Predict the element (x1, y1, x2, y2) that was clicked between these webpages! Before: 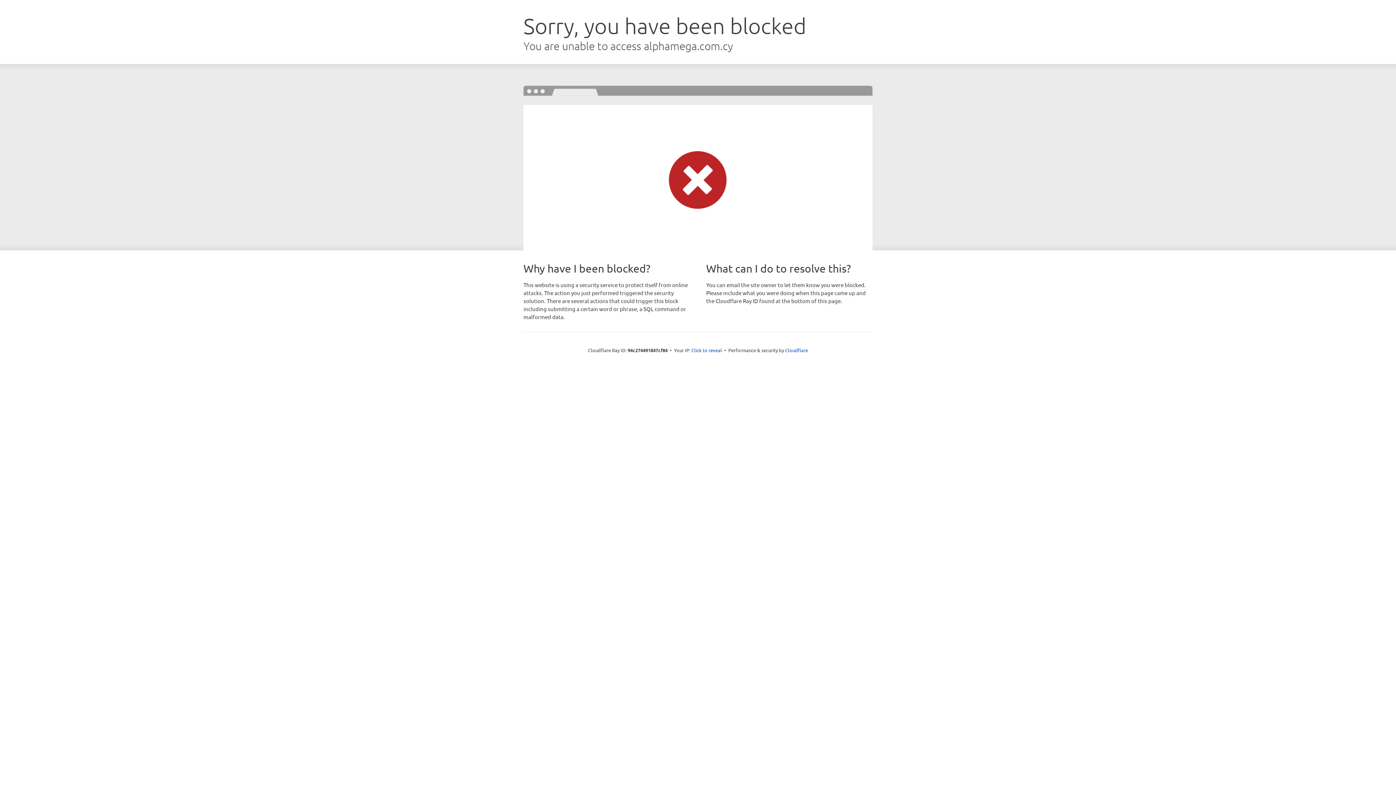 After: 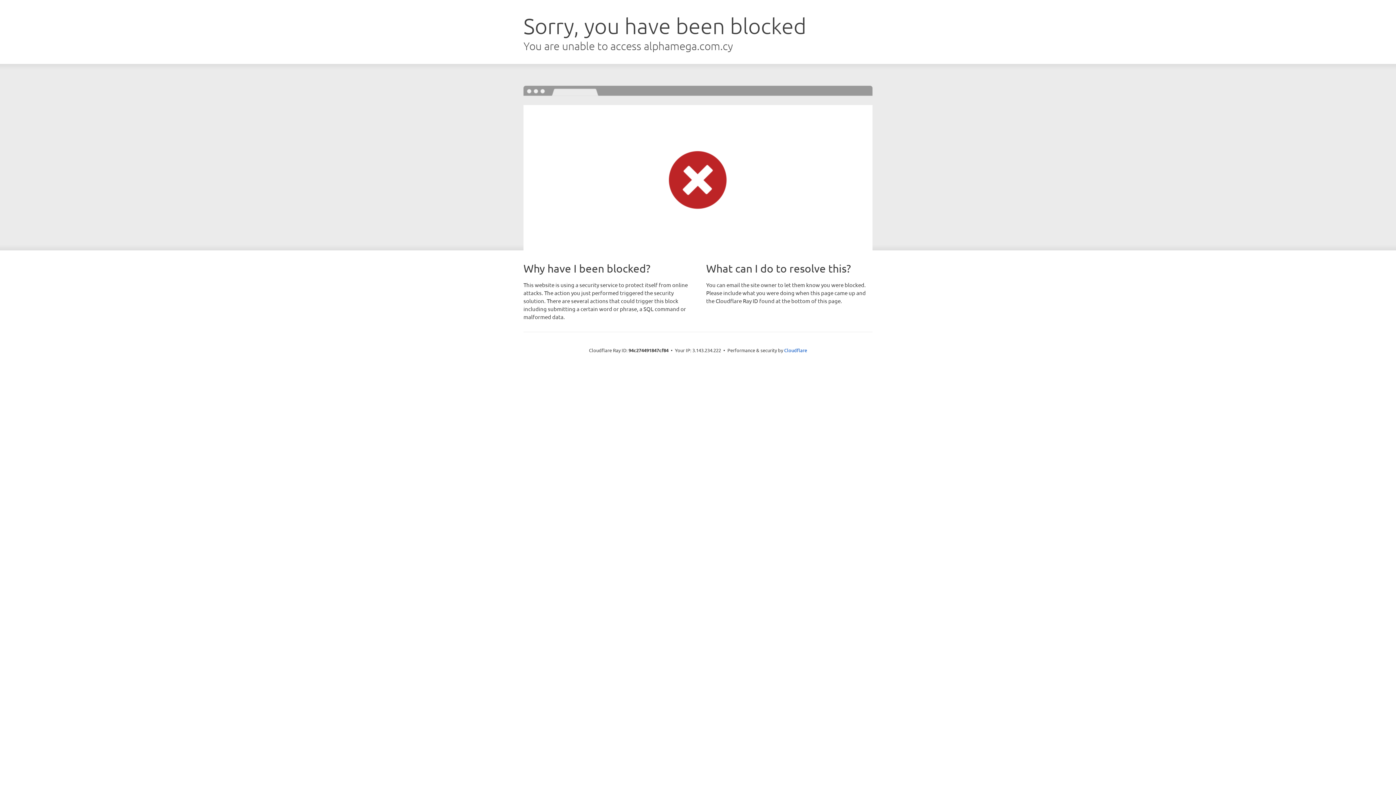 Action: bbox: (691, 346, 722, 353) label: Click to reveal